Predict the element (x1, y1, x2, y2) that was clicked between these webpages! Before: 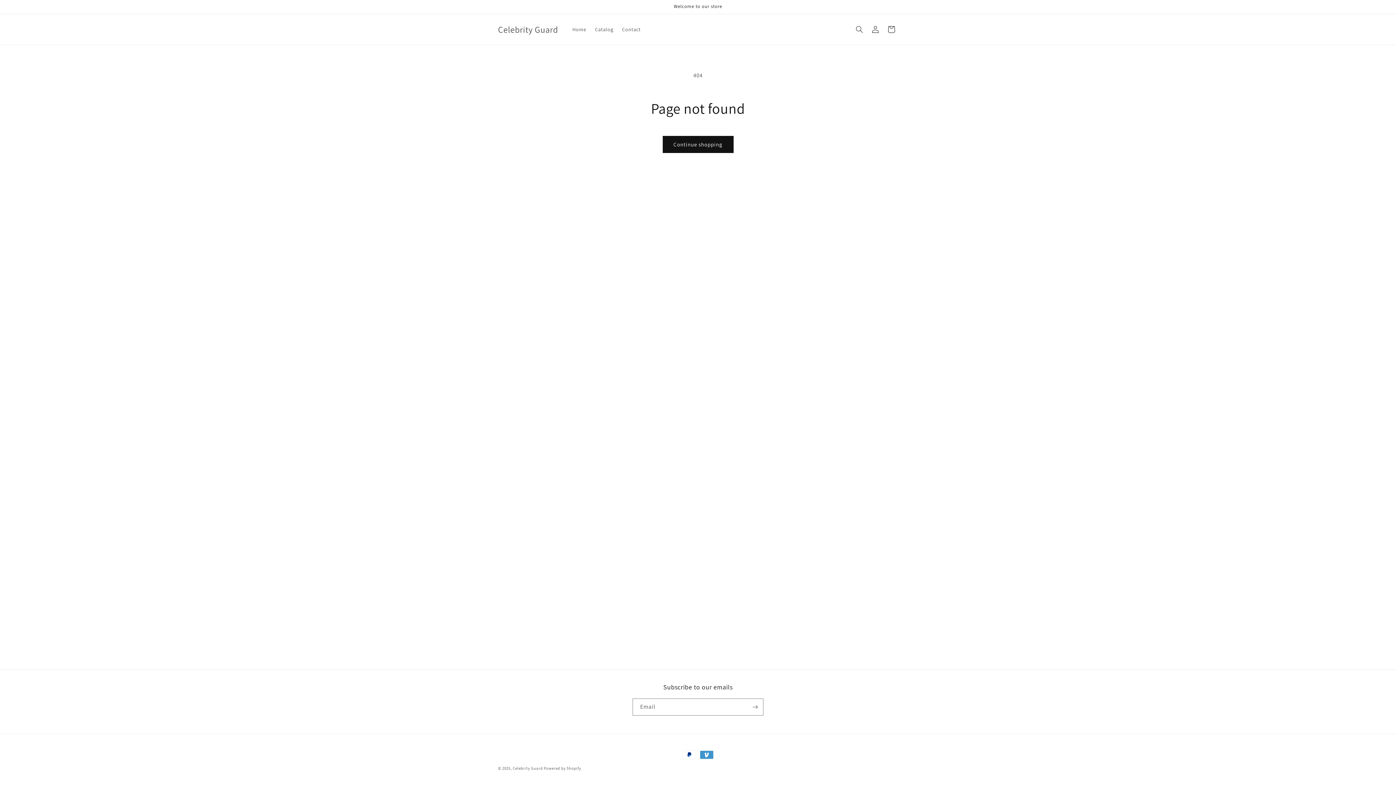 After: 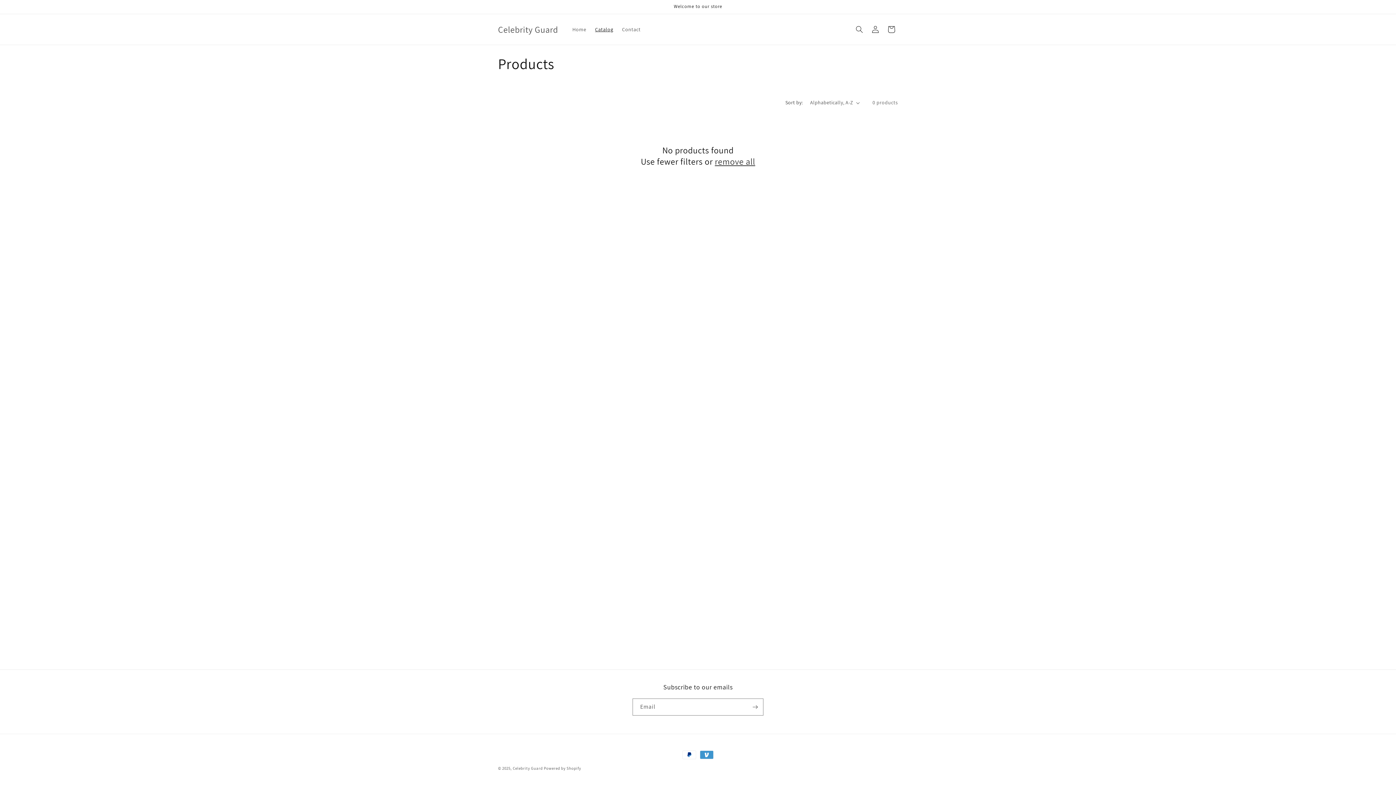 Action: label: Catalog bbox: (590, 21, 617, 37)